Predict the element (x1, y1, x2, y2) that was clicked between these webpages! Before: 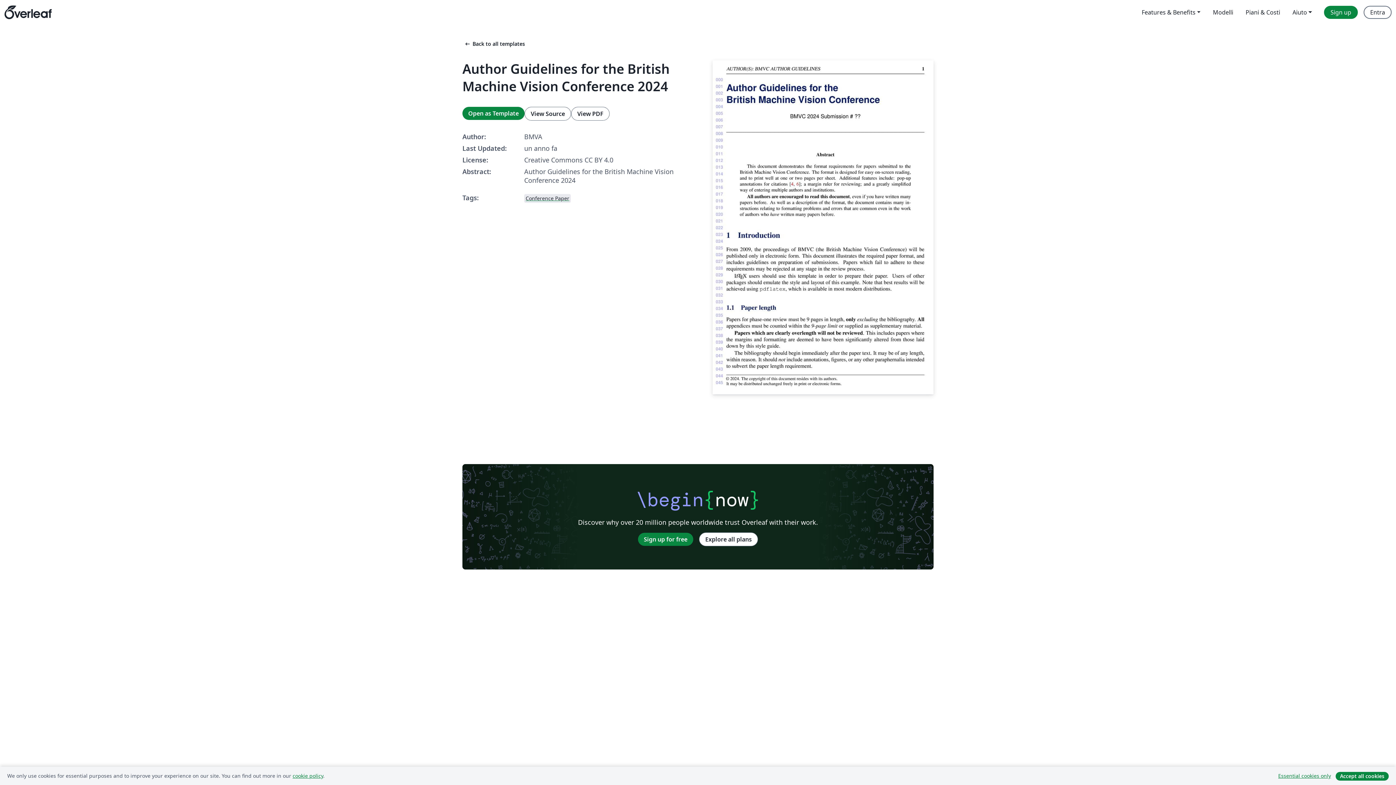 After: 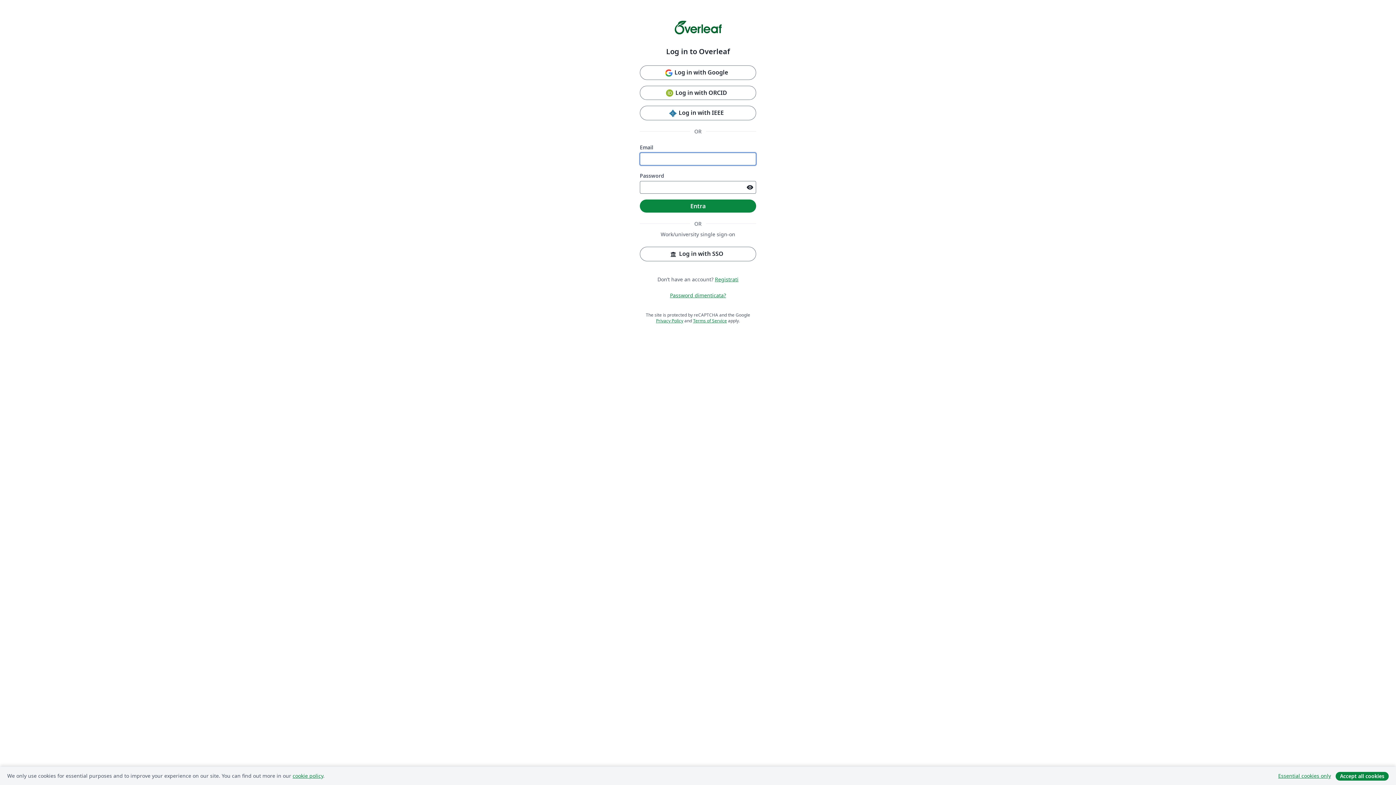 Action: bbox: (462, 106, 524, 119) label: Open as Template